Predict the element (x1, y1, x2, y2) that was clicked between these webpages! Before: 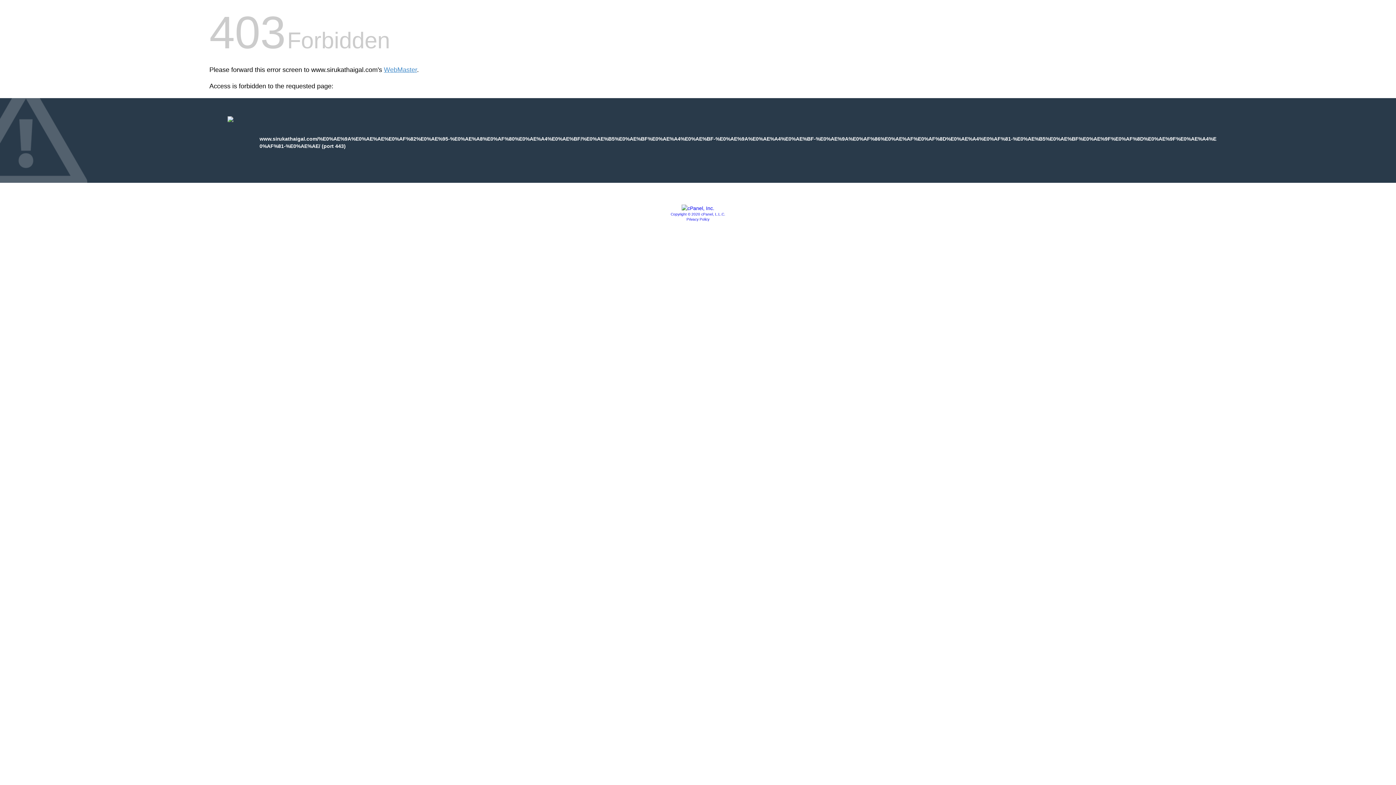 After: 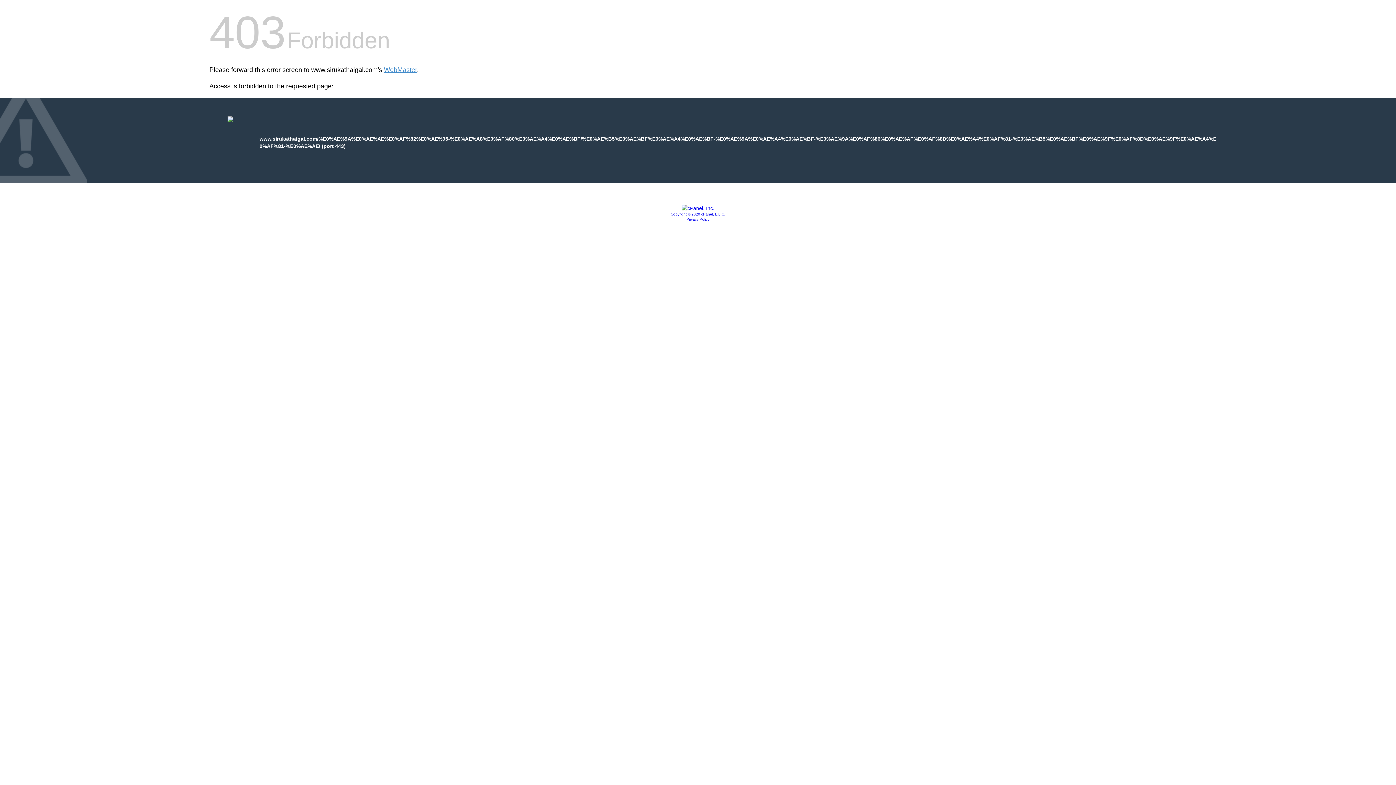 Action: bbox: (670, 212, 725, 216) label: Copyright © 2020 cPanel, L.L.C.